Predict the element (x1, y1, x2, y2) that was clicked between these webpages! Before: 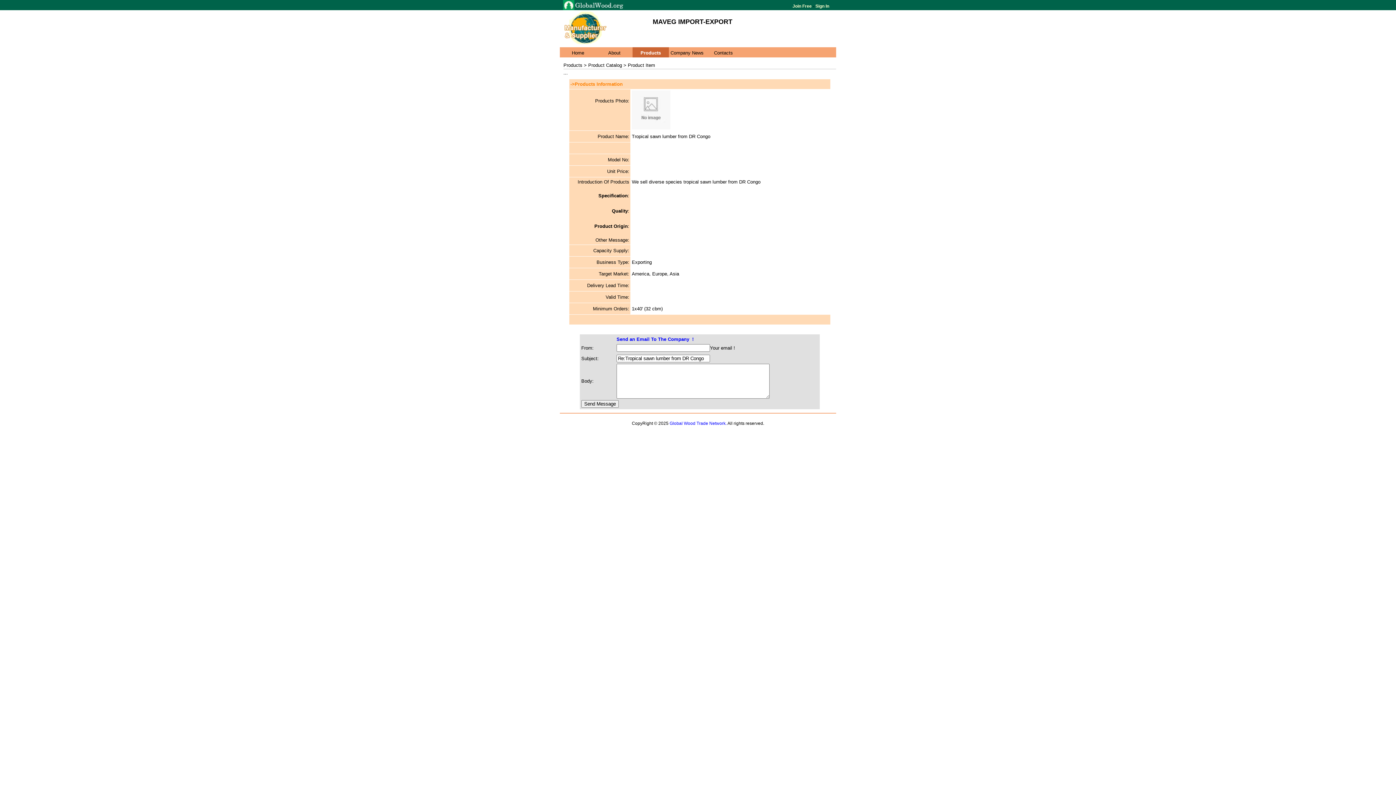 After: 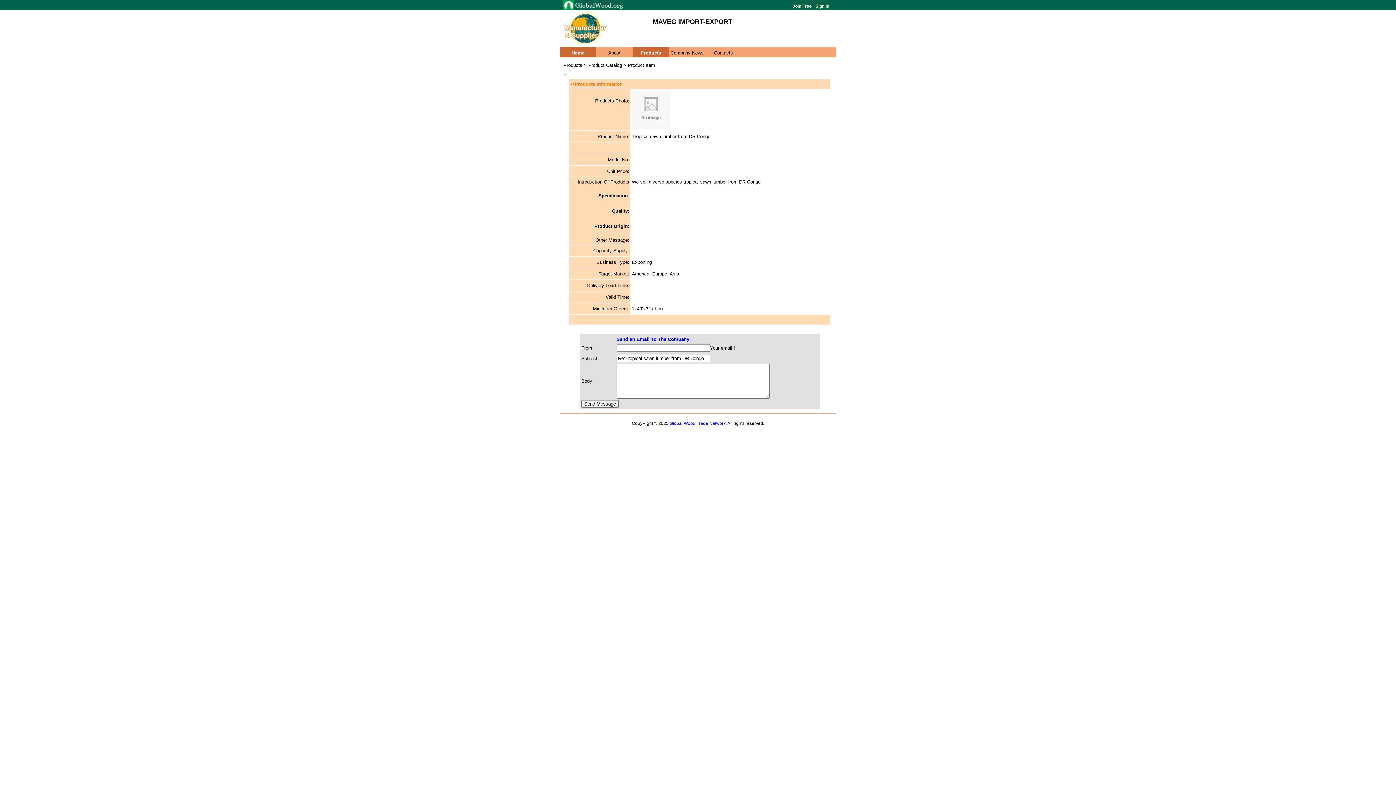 Action: bbox: (560, 47, 596, 57) label: Home